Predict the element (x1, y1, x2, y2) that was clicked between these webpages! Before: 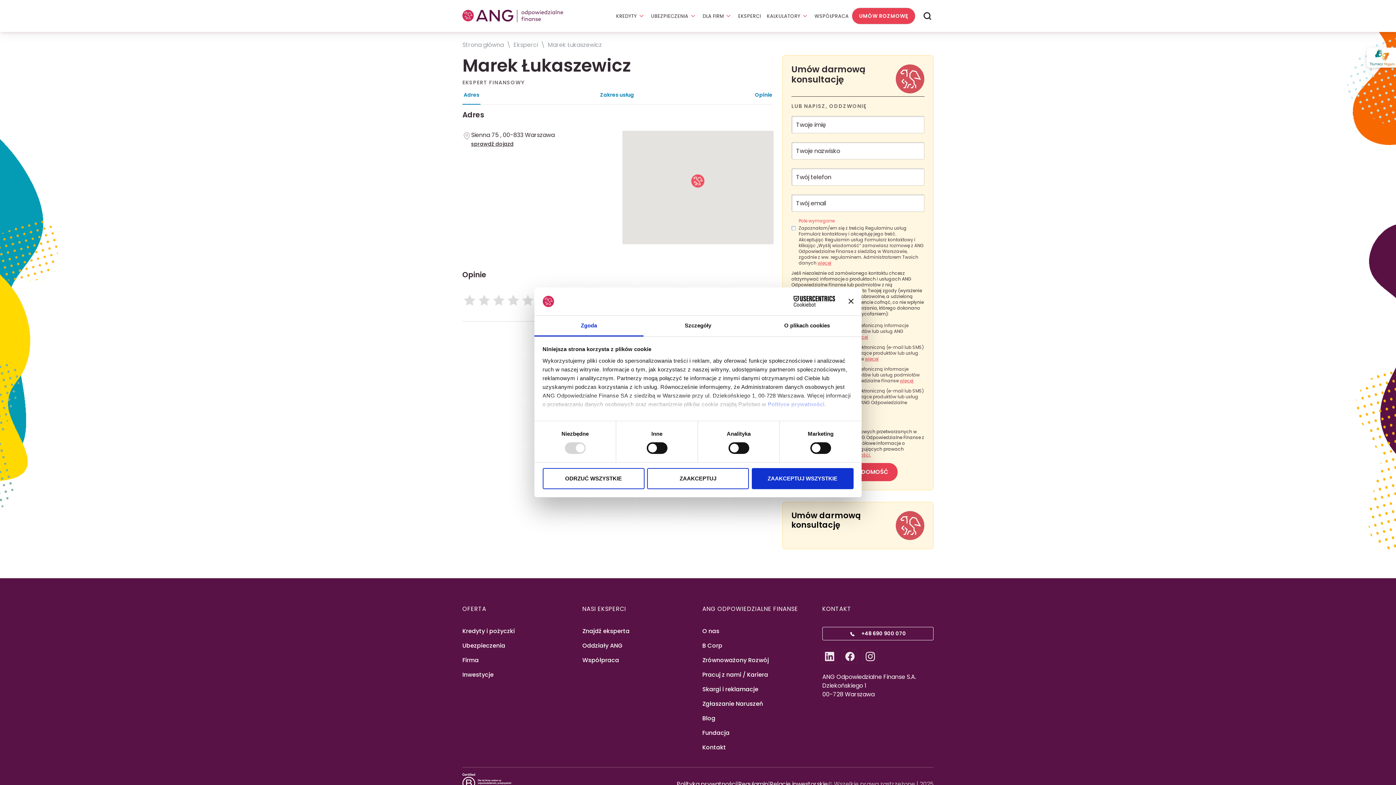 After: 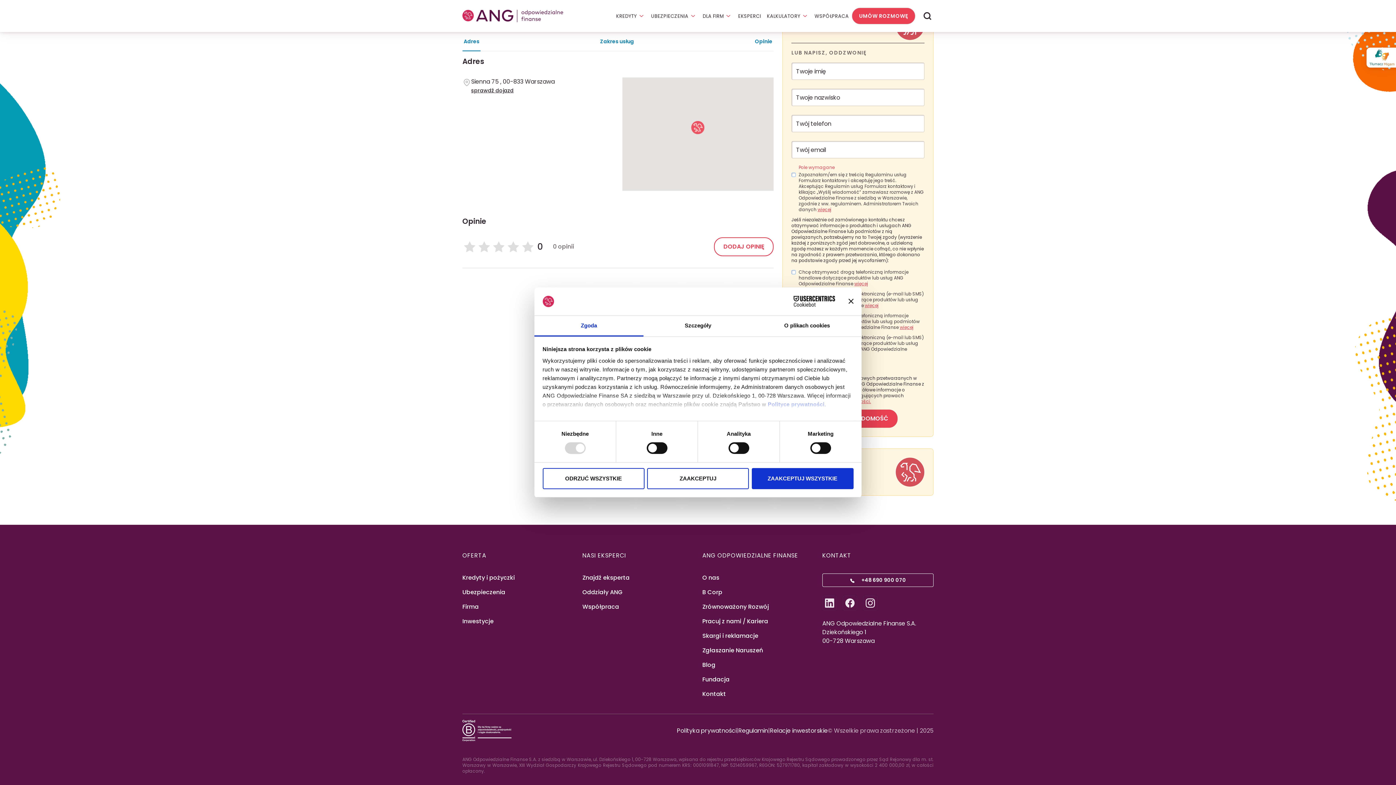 Action: bbox: (462, 86, 480, 104) label: Adres